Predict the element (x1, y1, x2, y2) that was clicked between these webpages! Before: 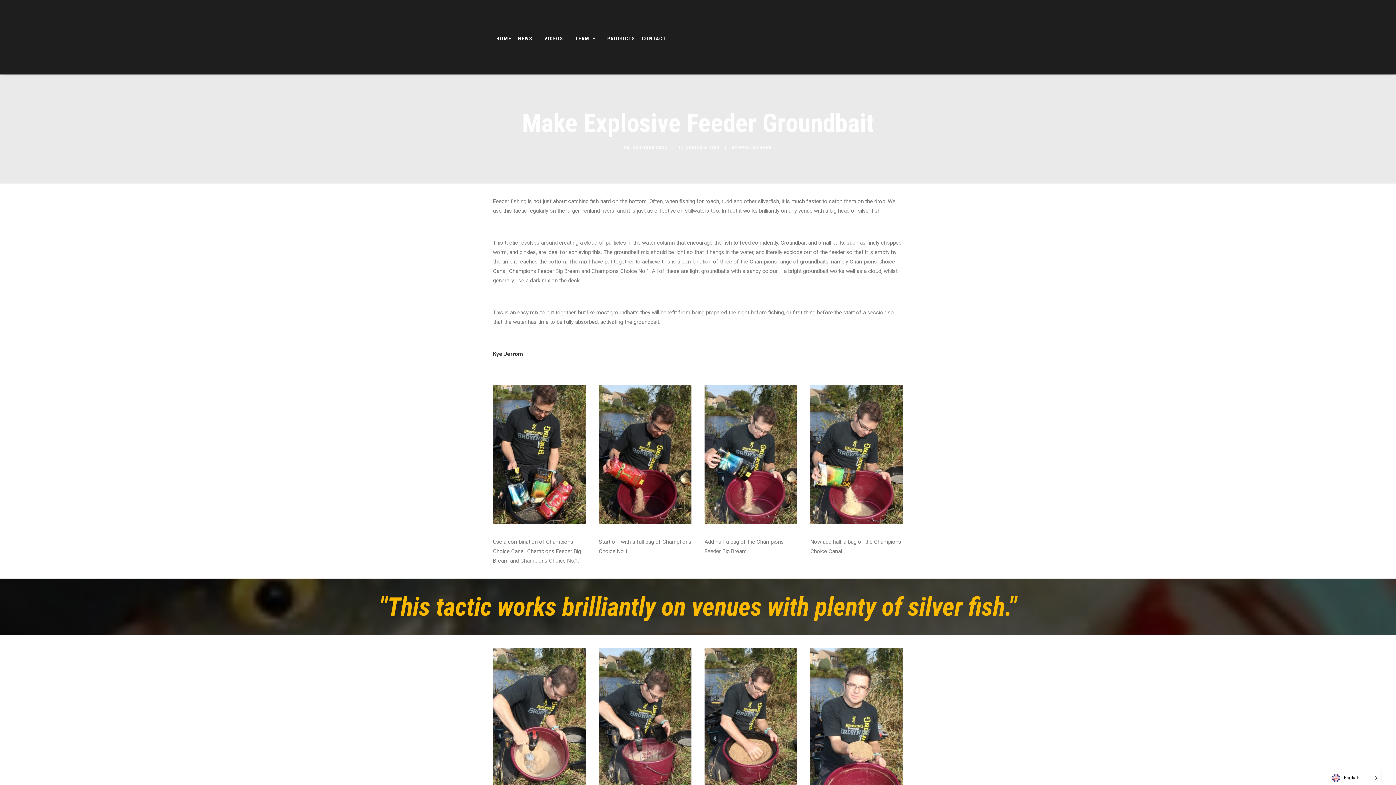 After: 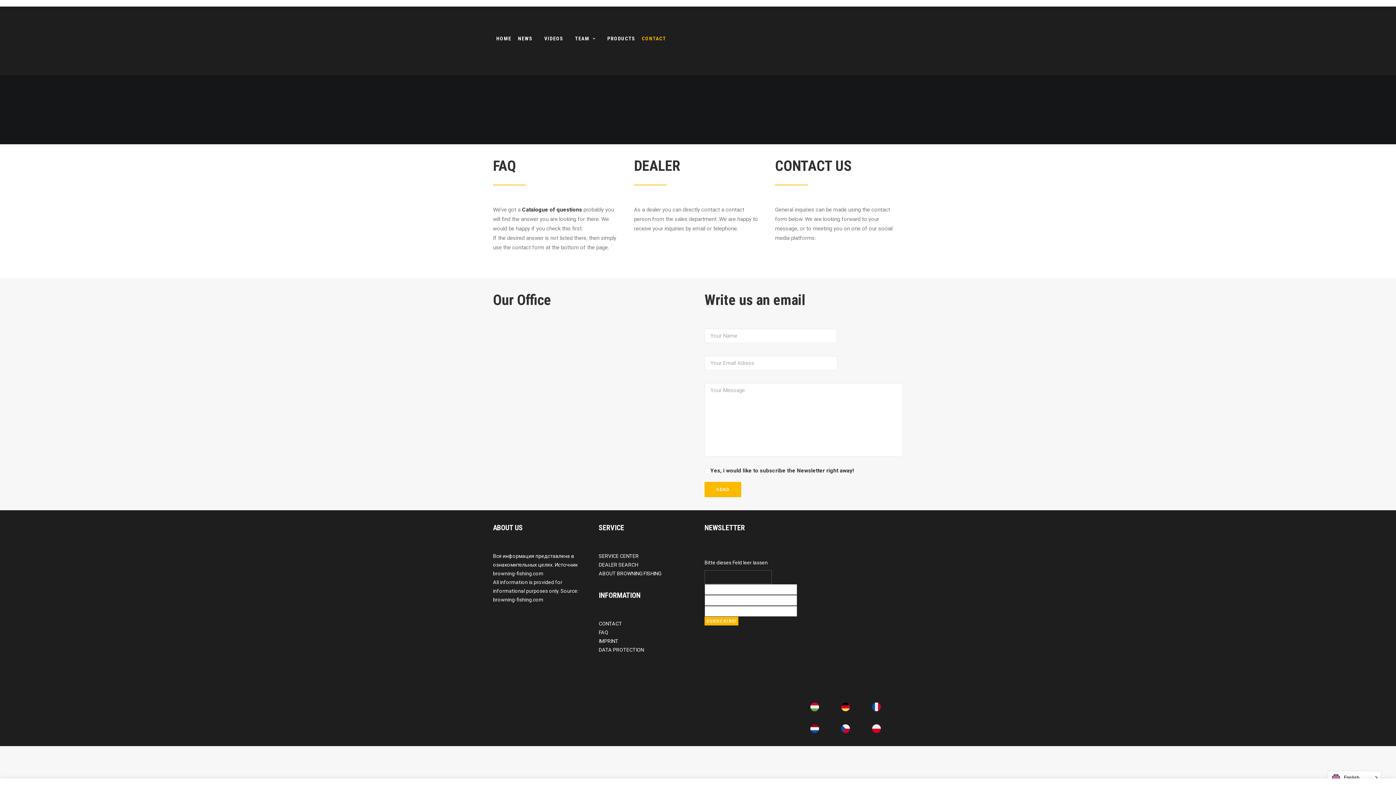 Action: bbox: (642, 0, 669, 74) label: CONTACT